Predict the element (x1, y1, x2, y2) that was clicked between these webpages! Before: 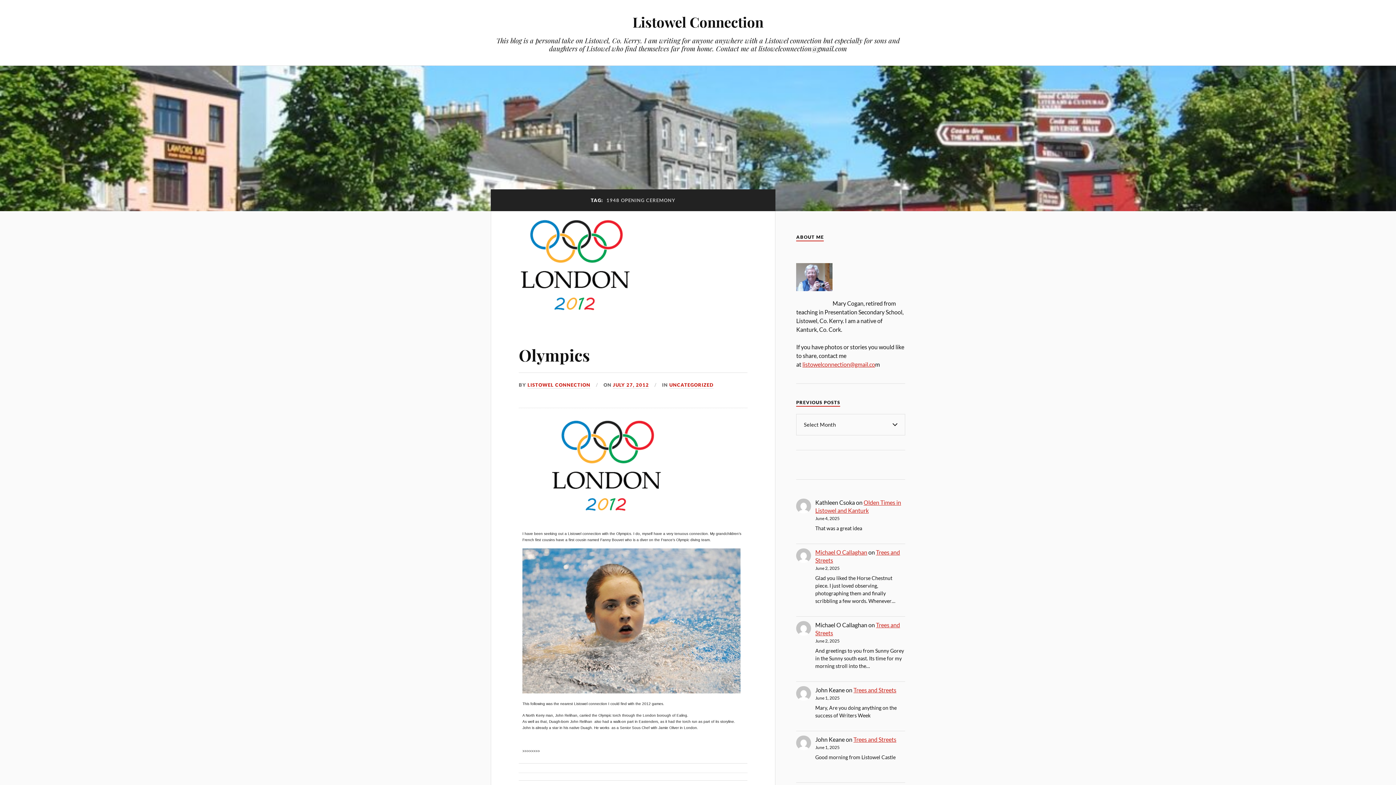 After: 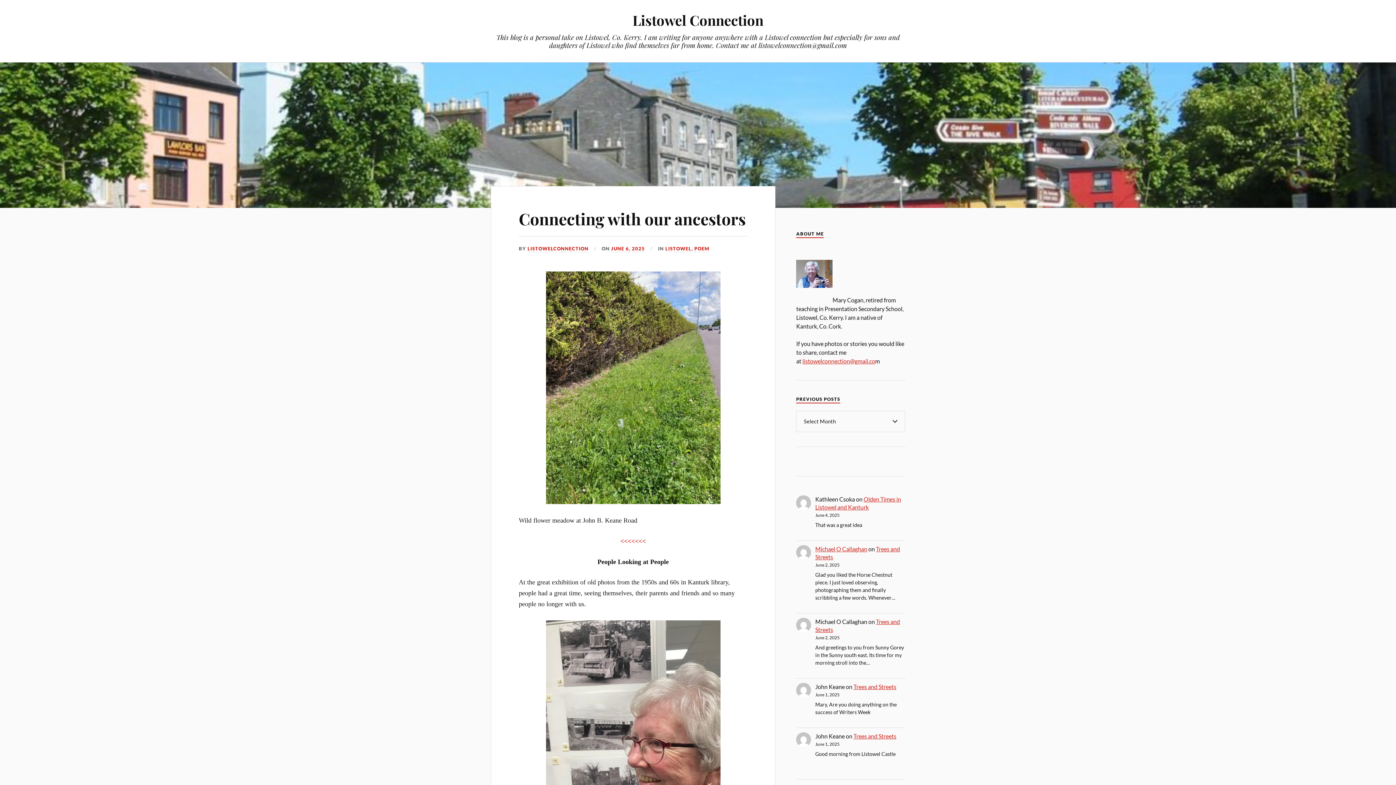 Action: bbox: (632, 12, 763, 31) label: Listowel Connection